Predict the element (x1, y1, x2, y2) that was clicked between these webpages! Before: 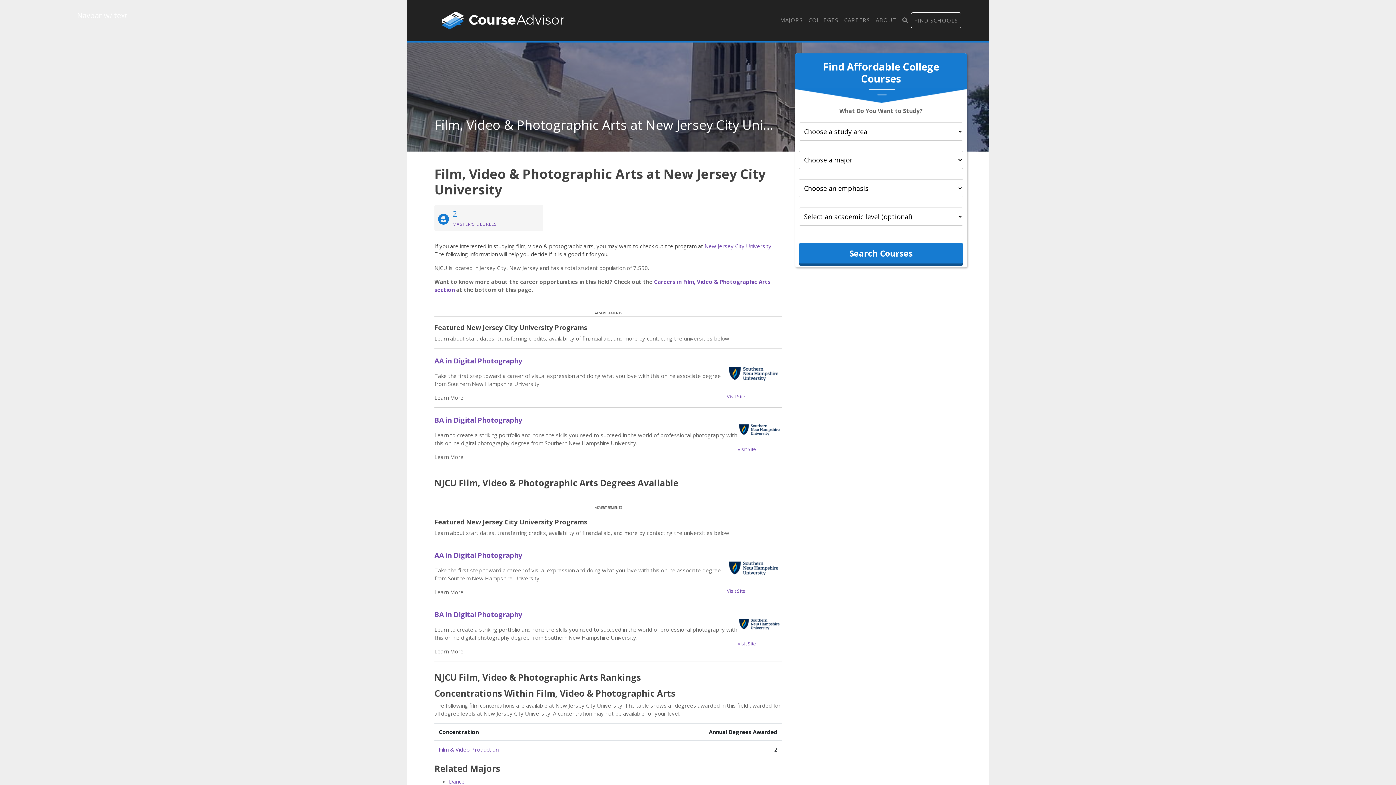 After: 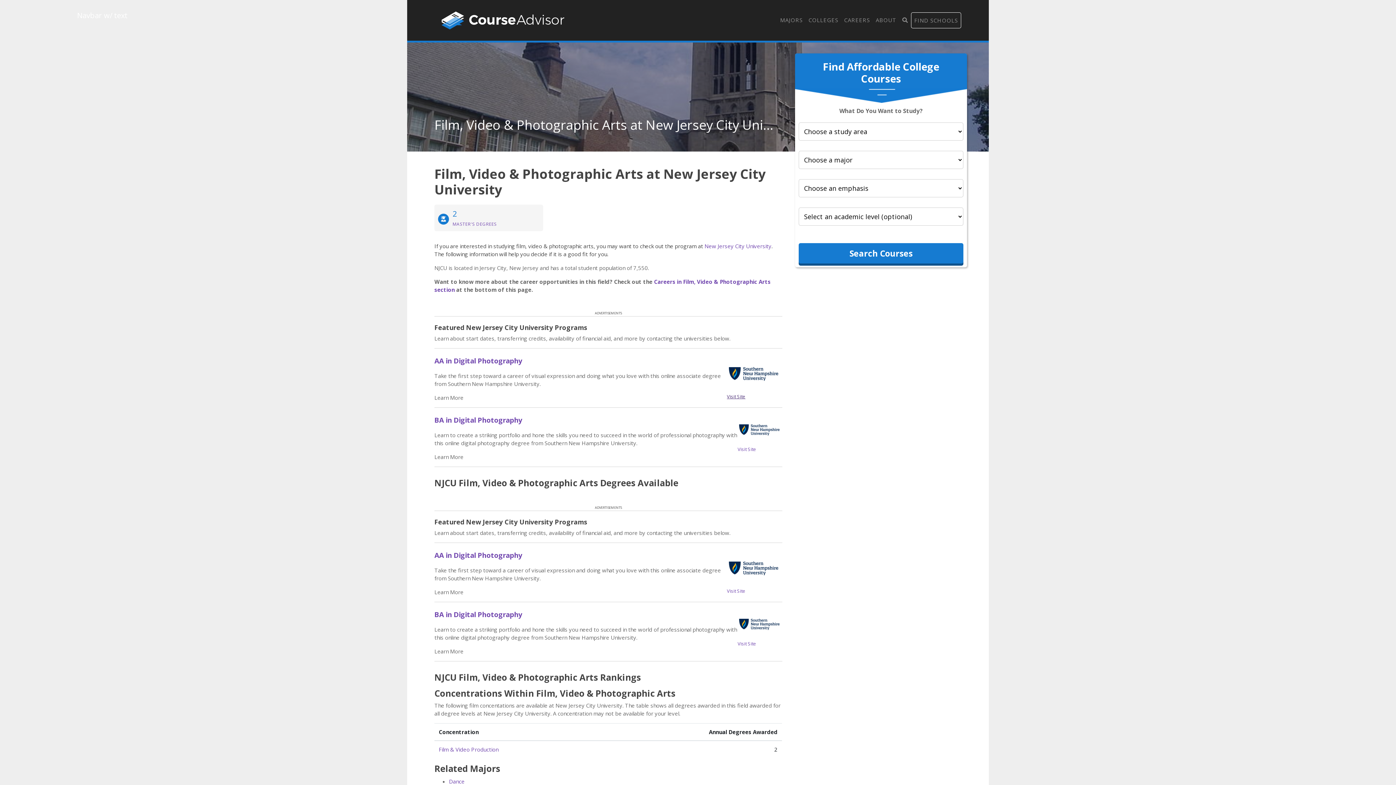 Action: bbox: (727, 393, 745, 400) label: Visit Site